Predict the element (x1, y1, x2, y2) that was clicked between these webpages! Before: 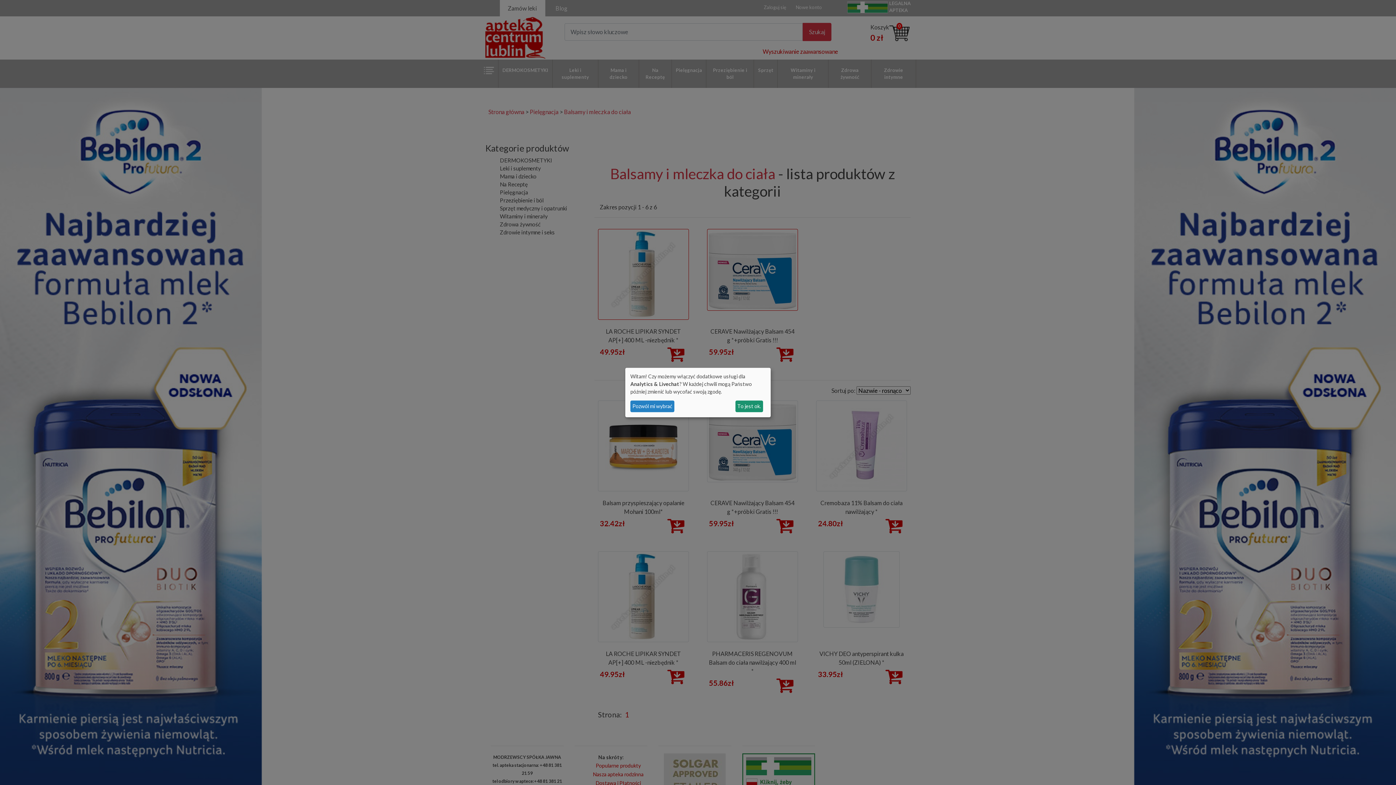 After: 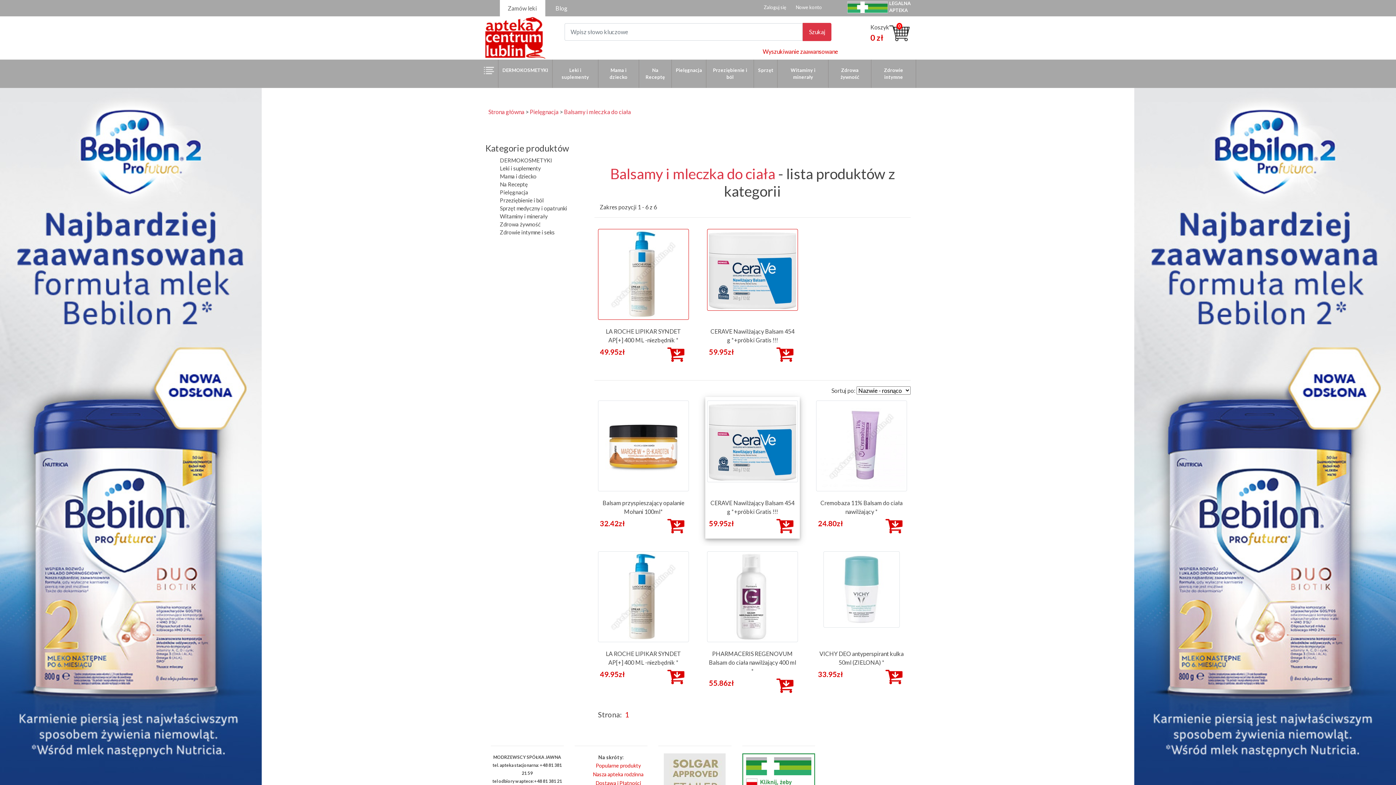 Action: bbox: (735, 400, 763, 412) label: To jest ok.